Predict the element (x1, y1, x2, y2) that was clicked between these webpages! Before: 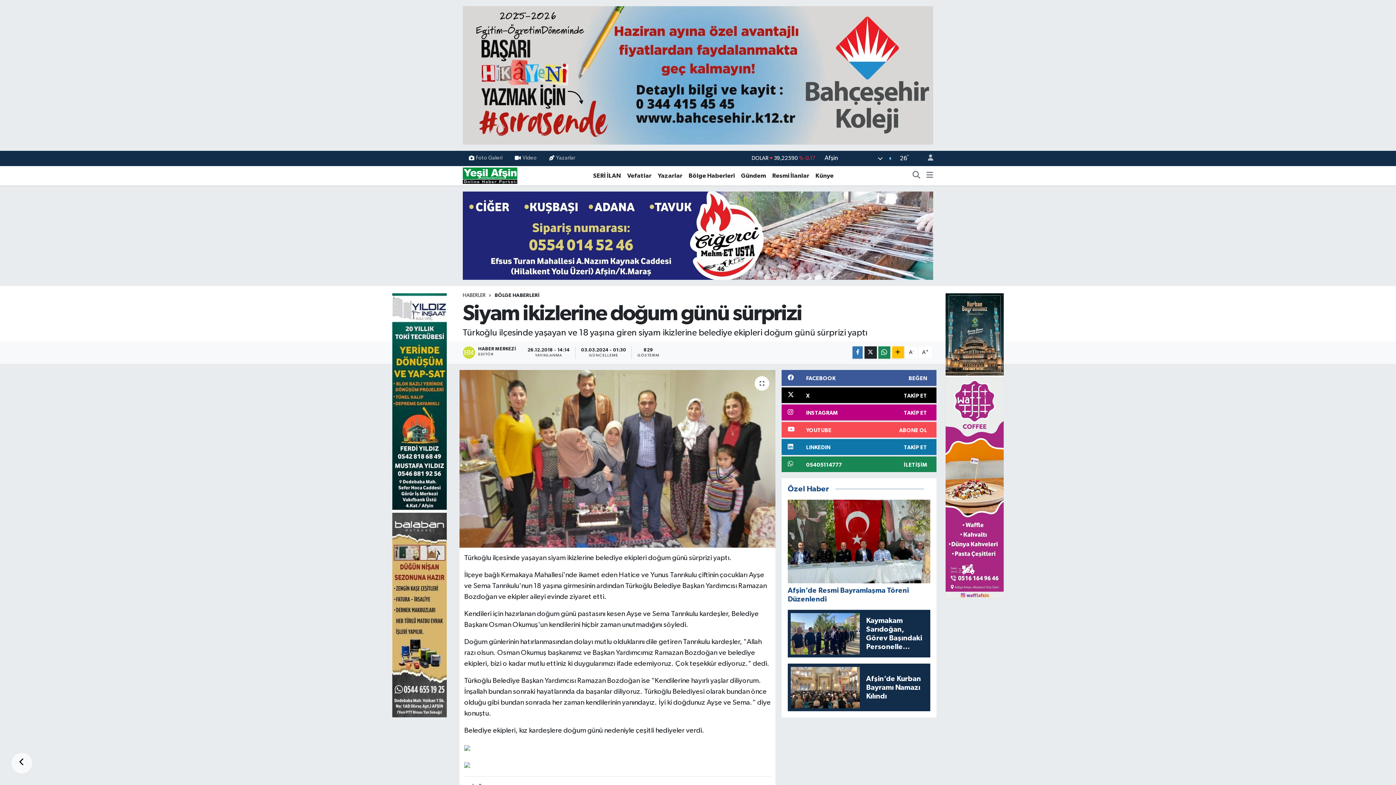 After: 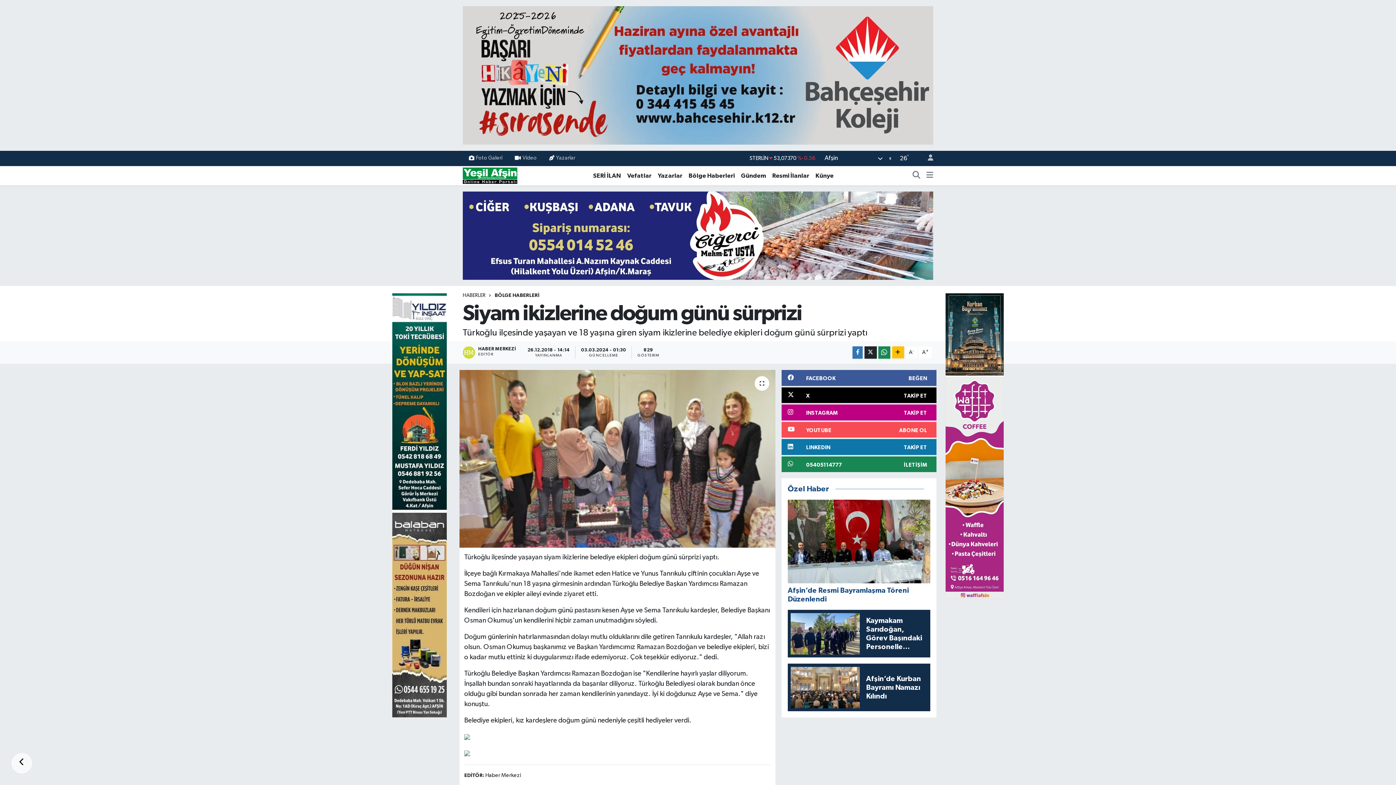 Action: bbox: (905, 346, 917, 358) label: A-